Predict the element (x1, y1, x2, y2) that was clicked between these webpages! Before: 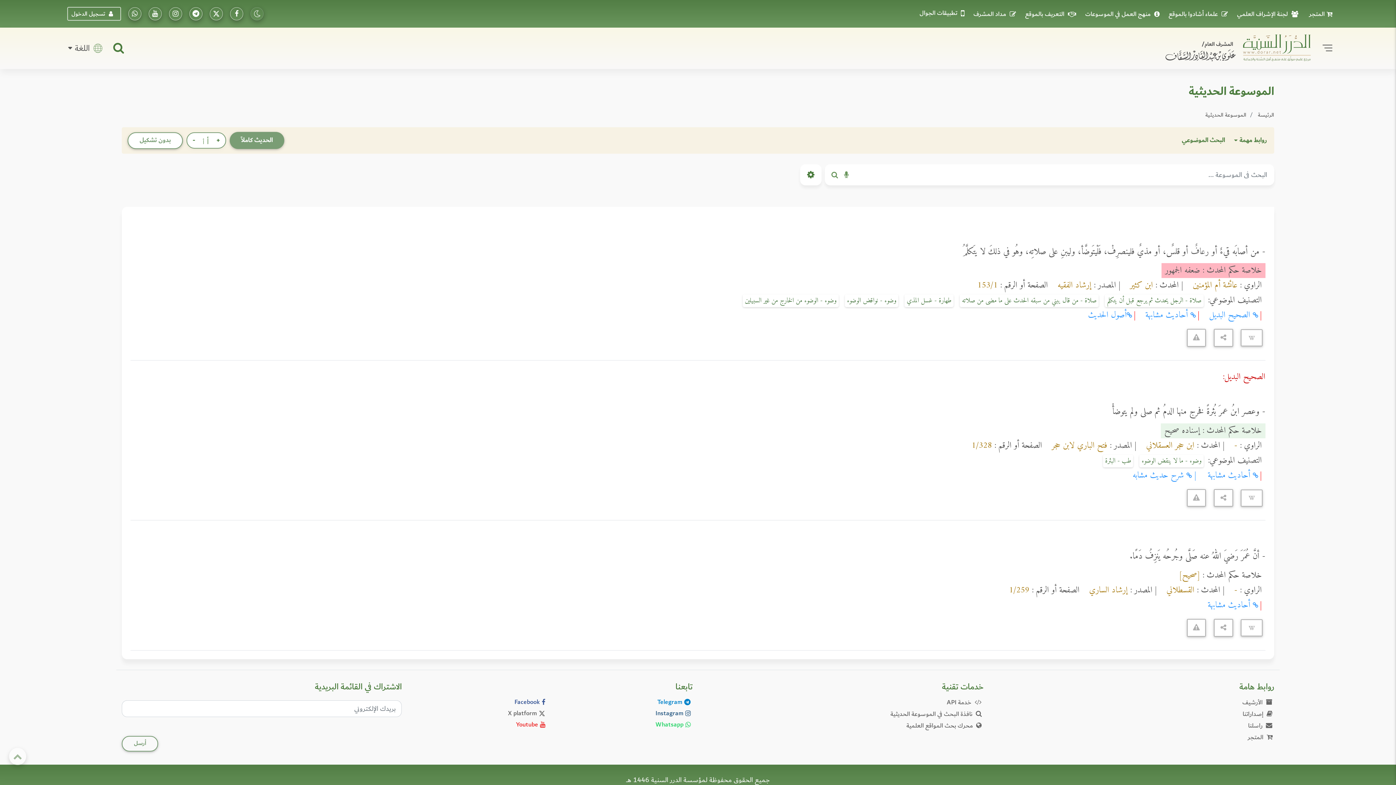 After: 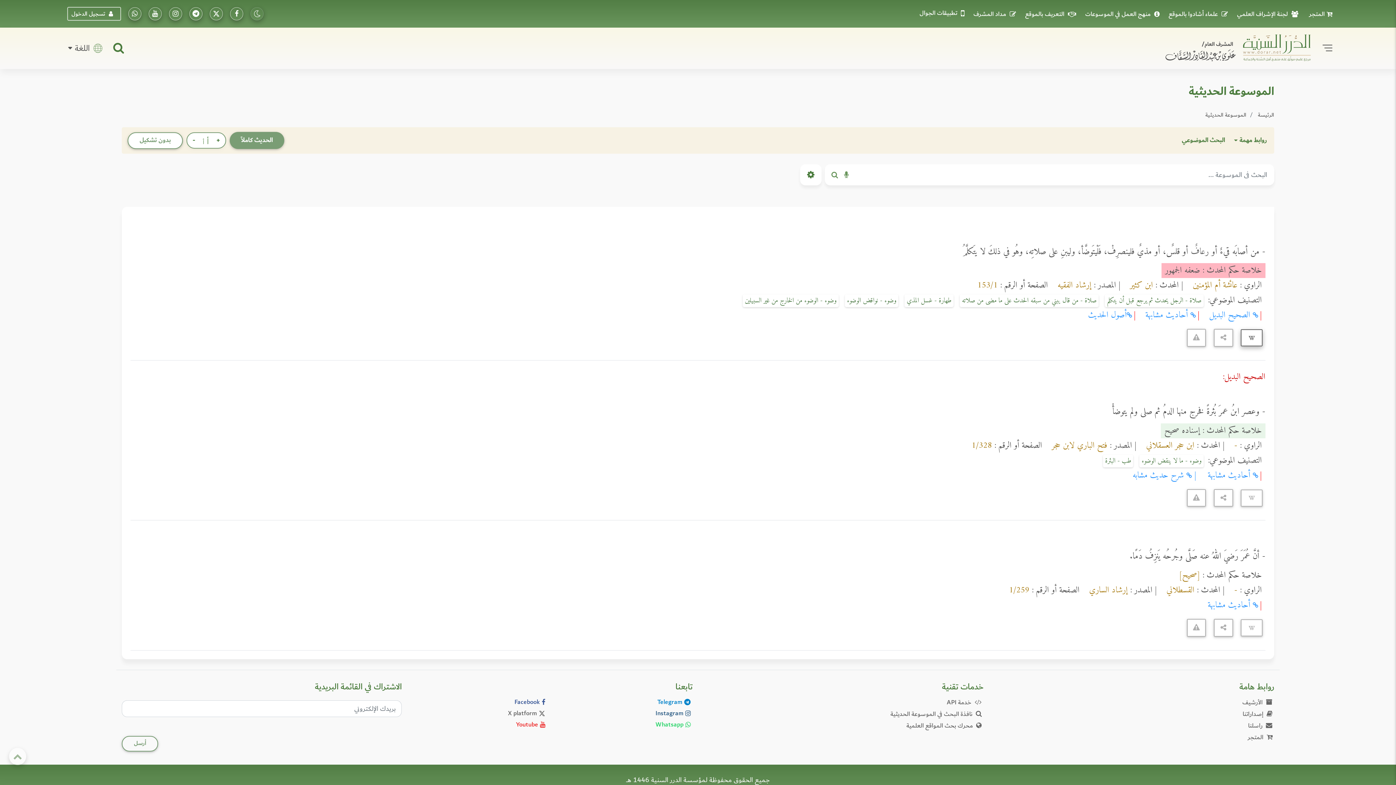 Action: bbox: (1241, 329, 1263, 346)